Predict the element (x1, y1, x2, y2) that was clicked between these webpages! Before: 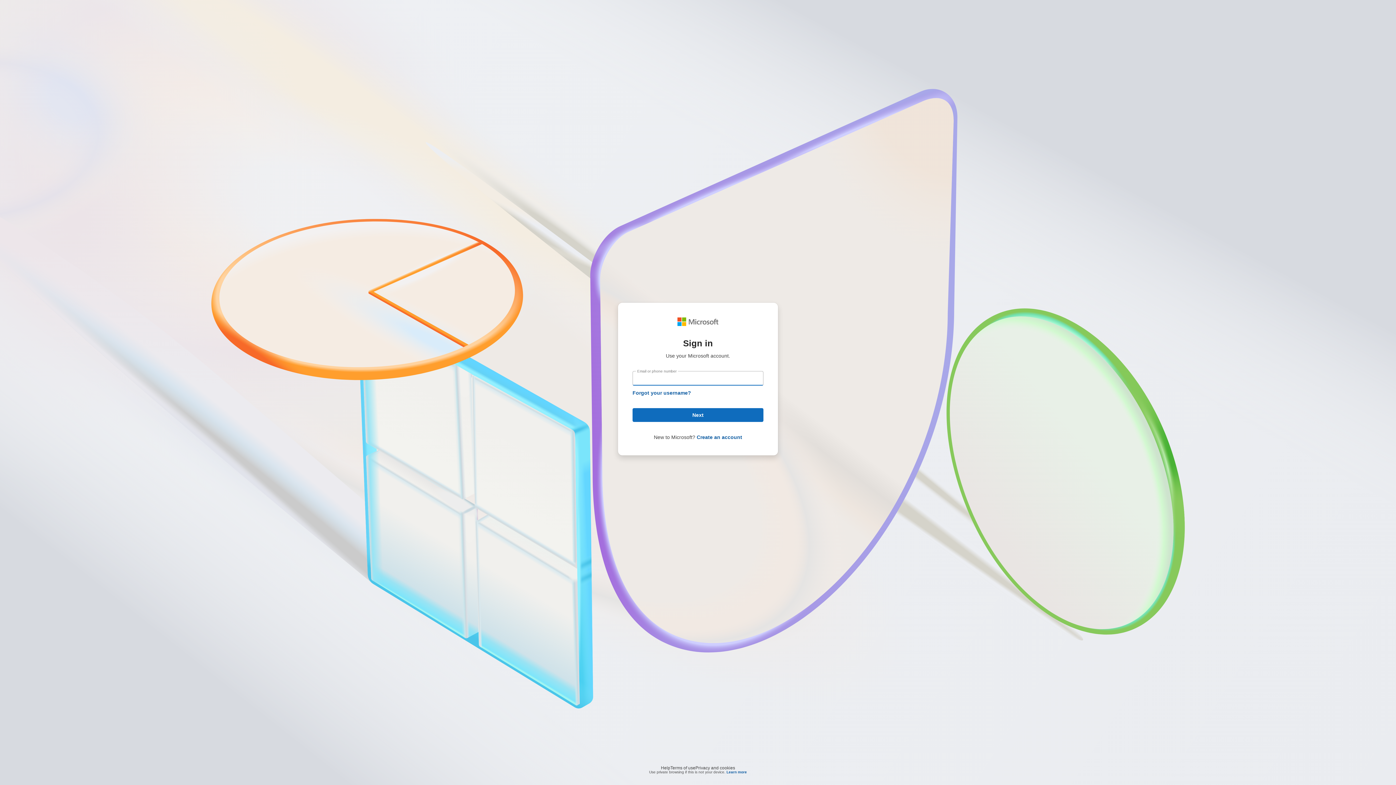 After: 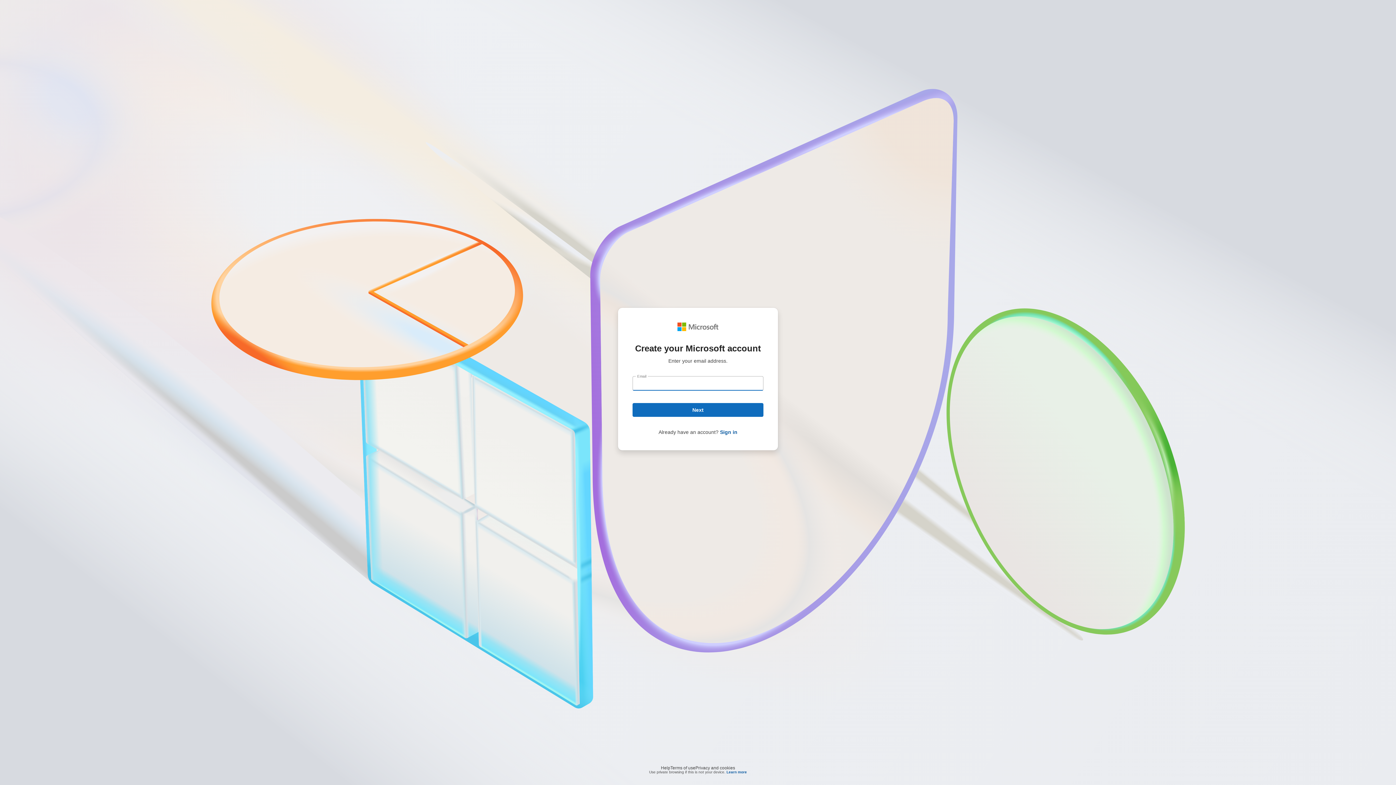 Action: bbox: (696, 434, 742, 440) label: Create an account